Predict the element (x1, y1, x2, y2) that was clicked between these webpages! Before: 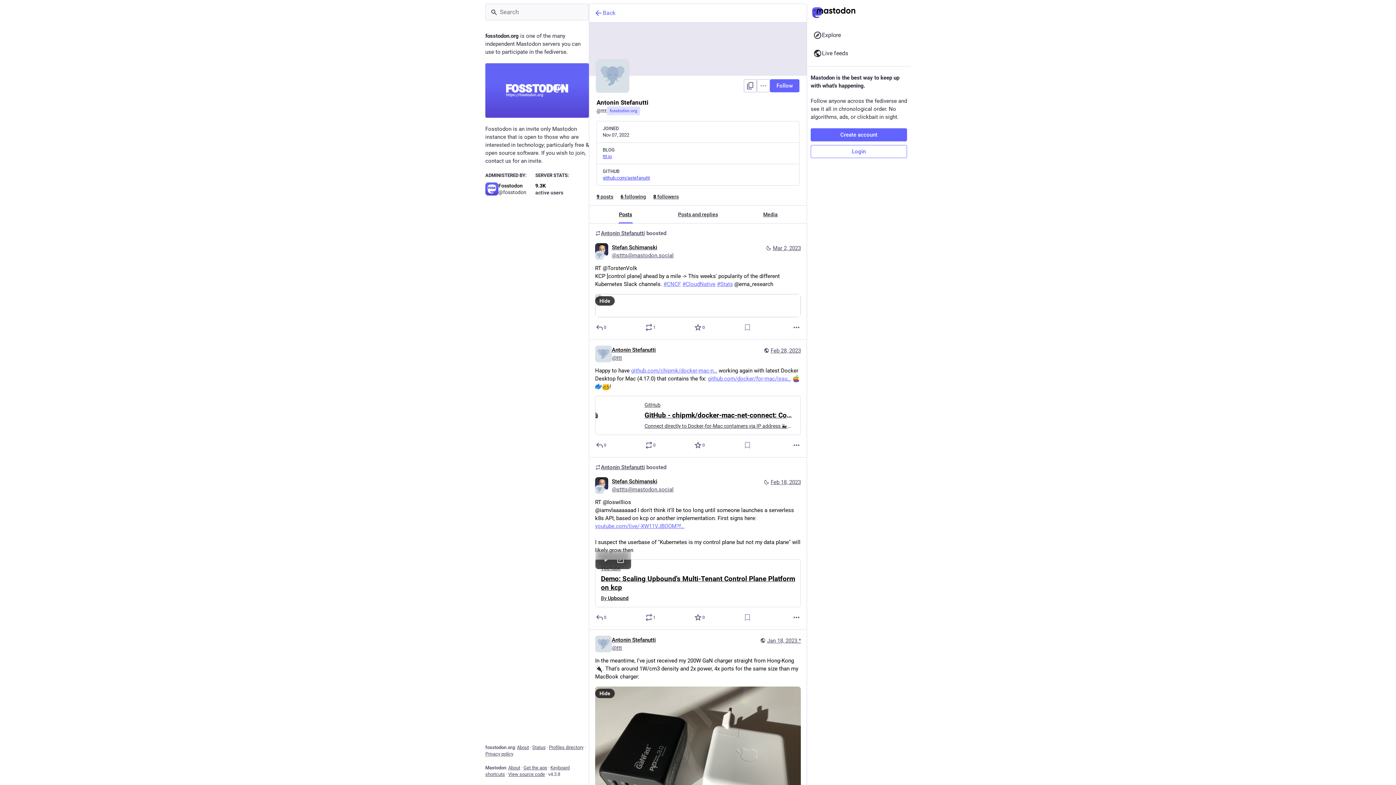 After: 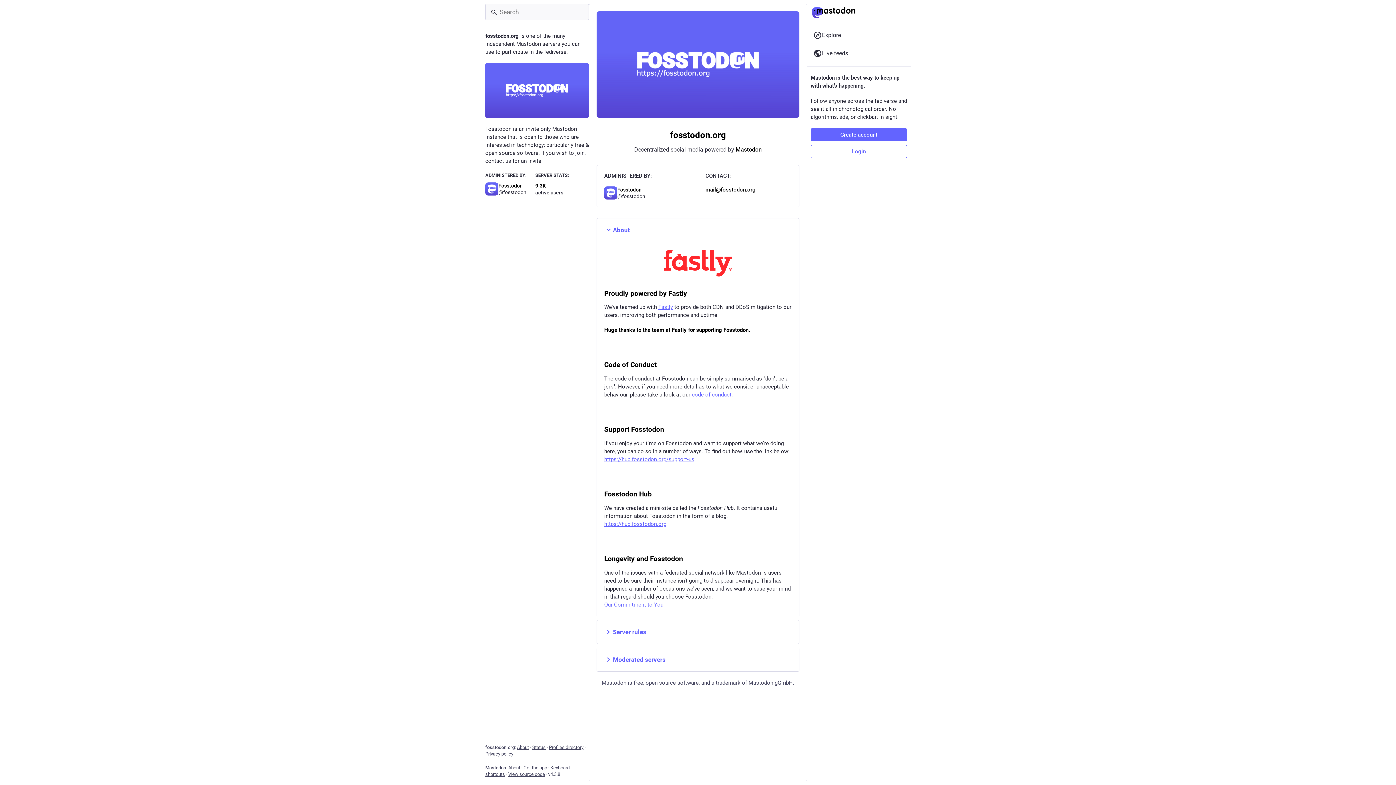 Action: bbox: (485, 63, 589, 117)